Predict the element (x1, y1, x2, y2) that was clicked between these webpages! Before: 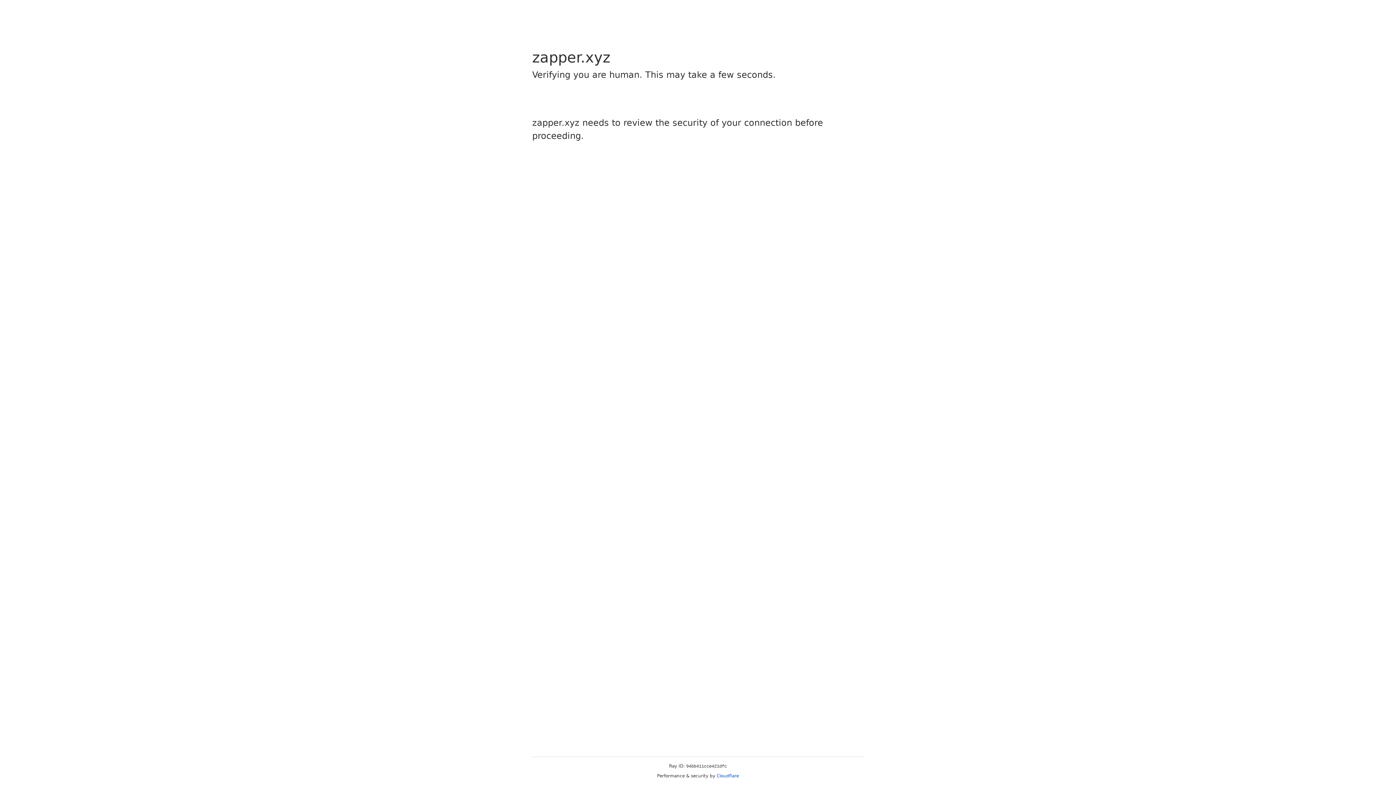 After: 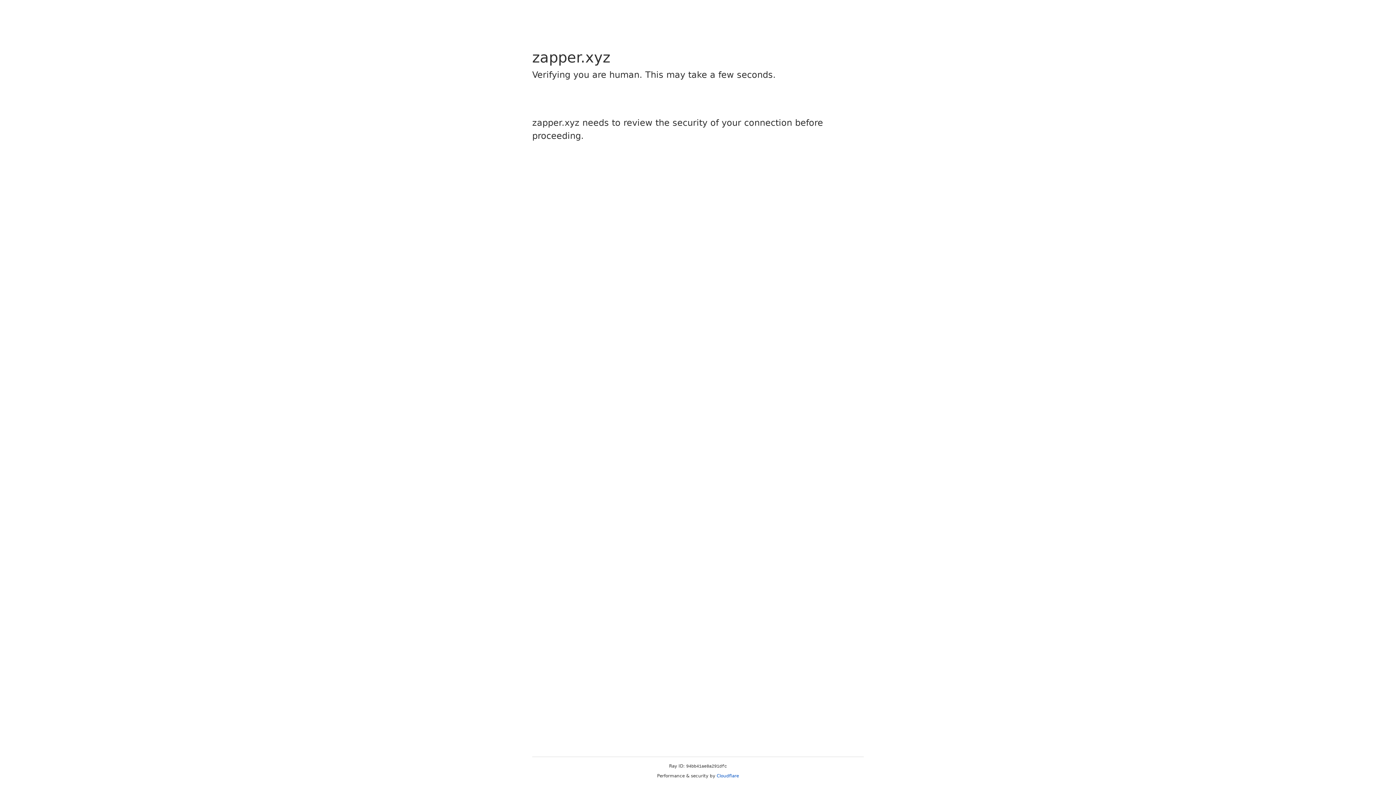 Action: label: Cloudflare bbox: (716, 773, 739, 778)